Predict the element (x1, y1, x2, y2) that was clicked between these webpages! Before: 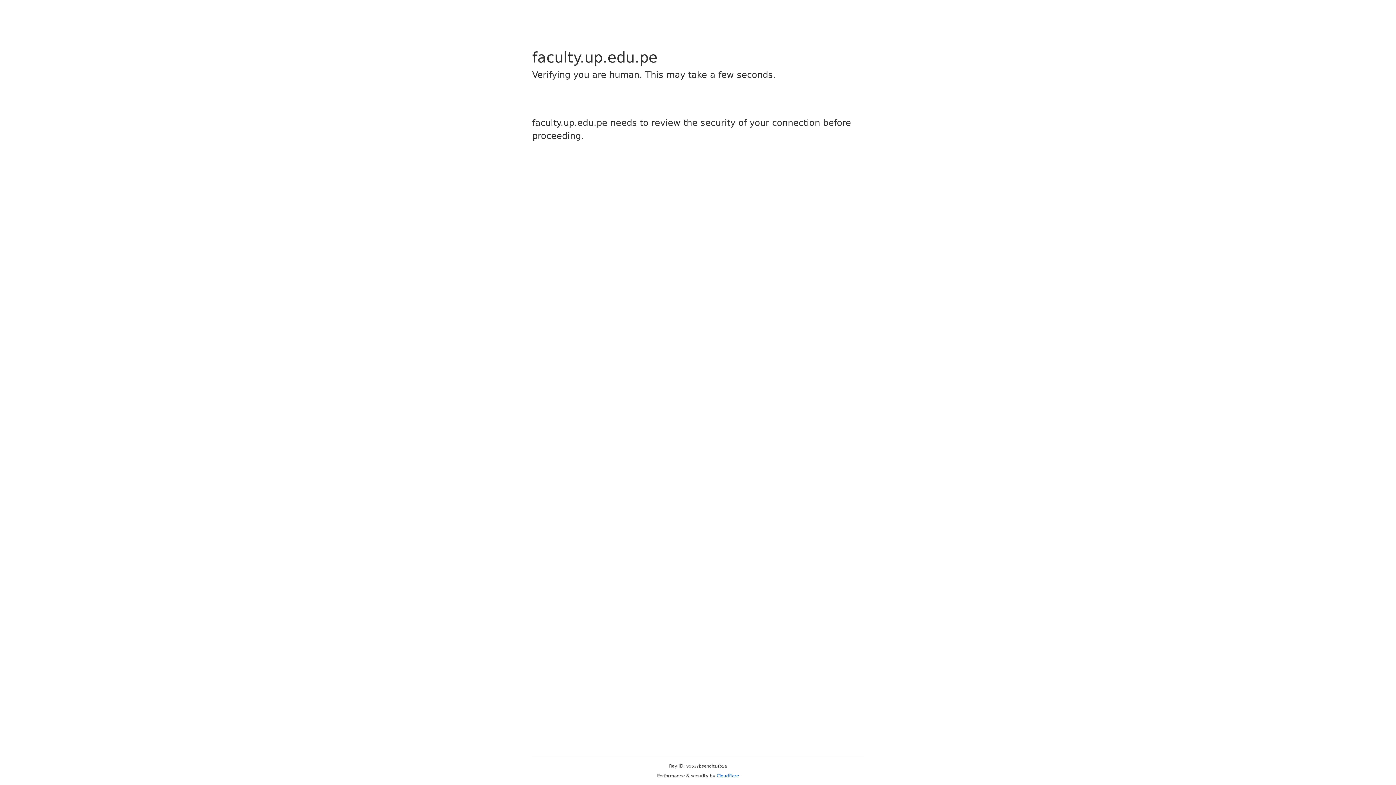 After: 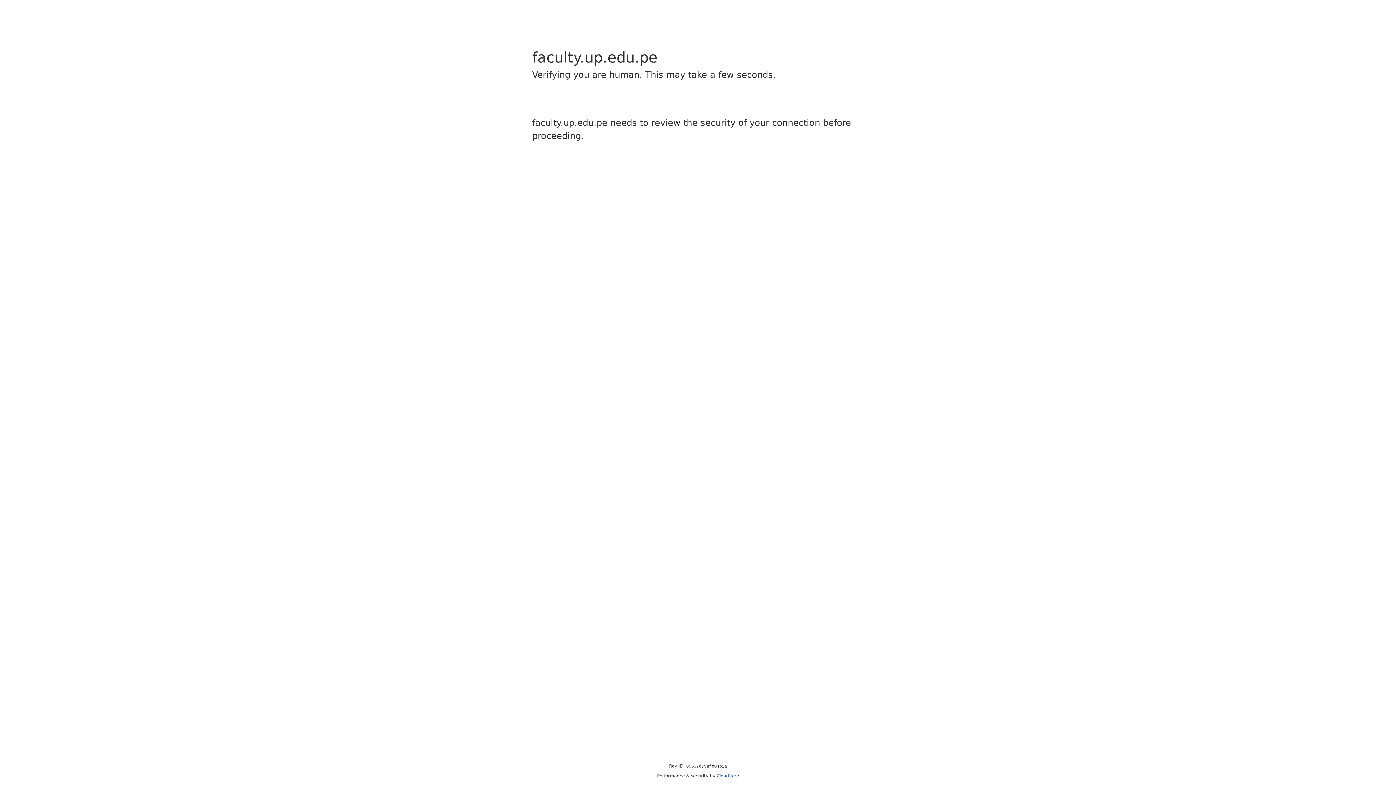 Action: label: Cloudflare bbox: (716, 773, 739, 778)